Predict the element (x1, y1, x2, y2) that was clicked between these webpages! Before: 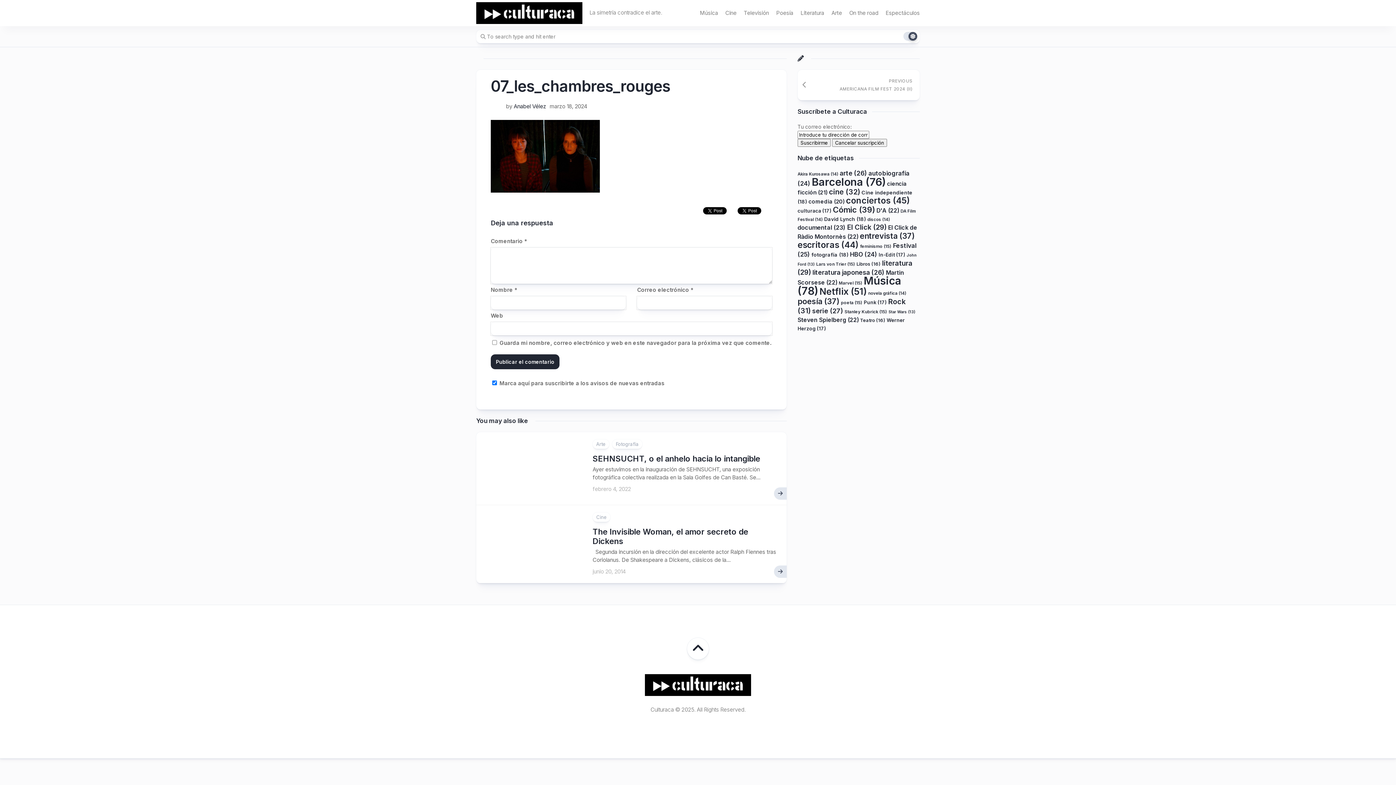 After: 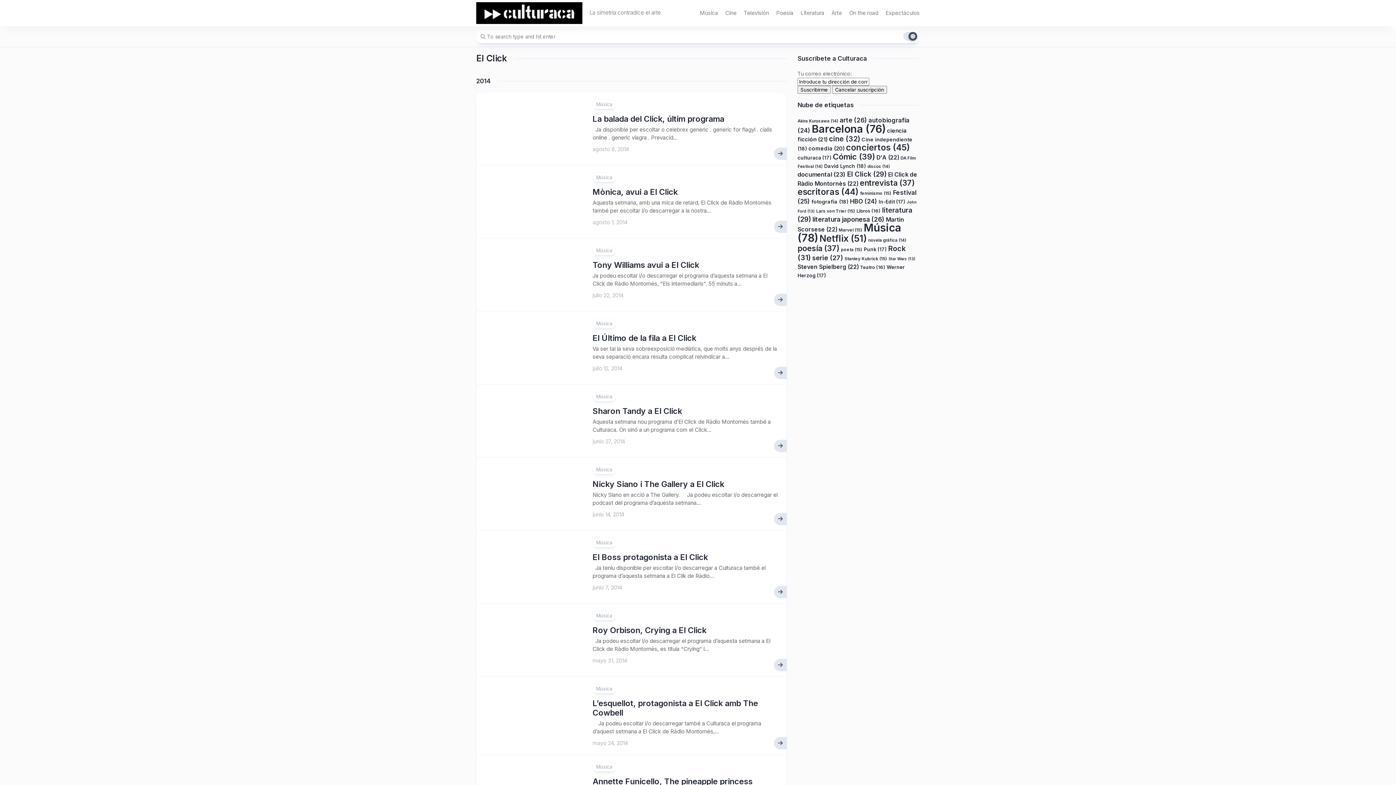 Action: bbox: (847, 223, 886, 231) label: El Click (29 elementos)